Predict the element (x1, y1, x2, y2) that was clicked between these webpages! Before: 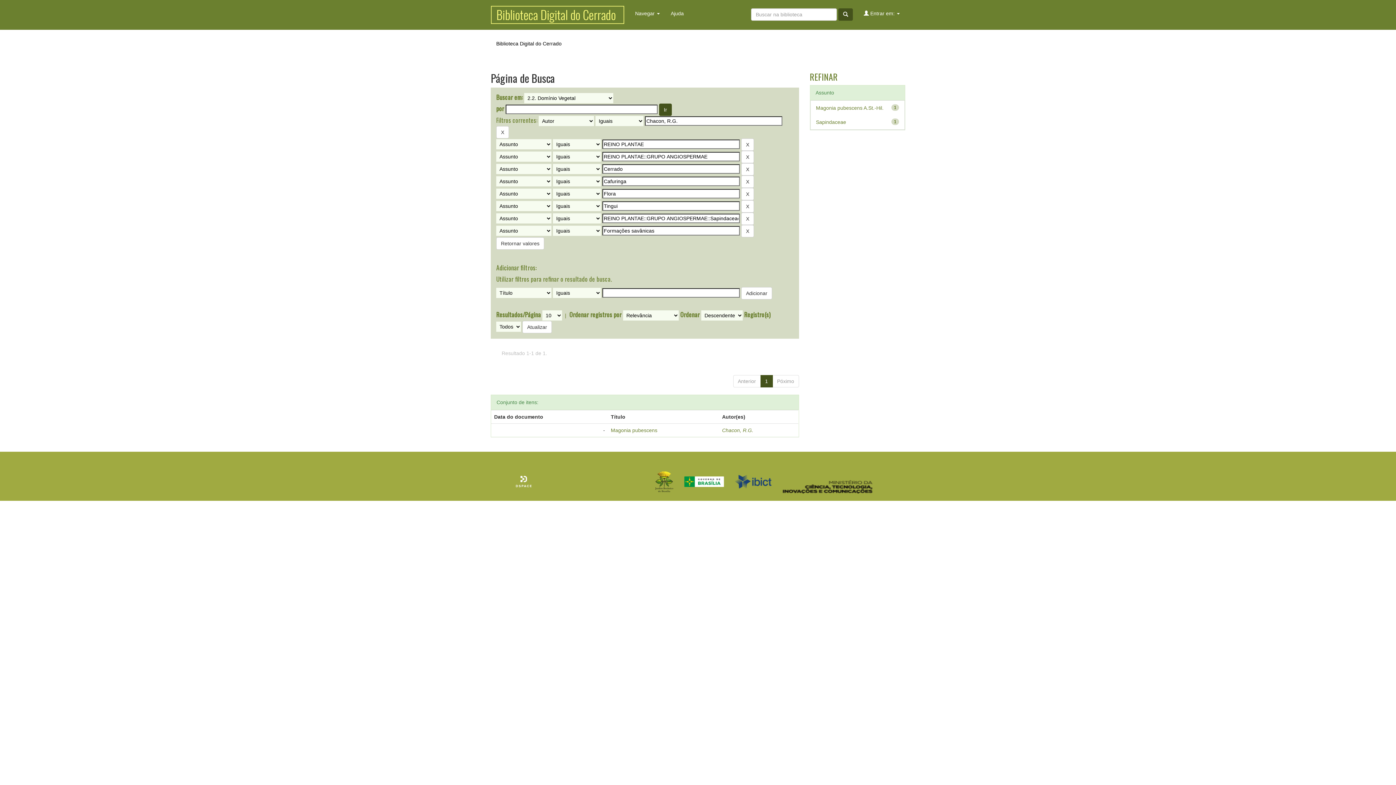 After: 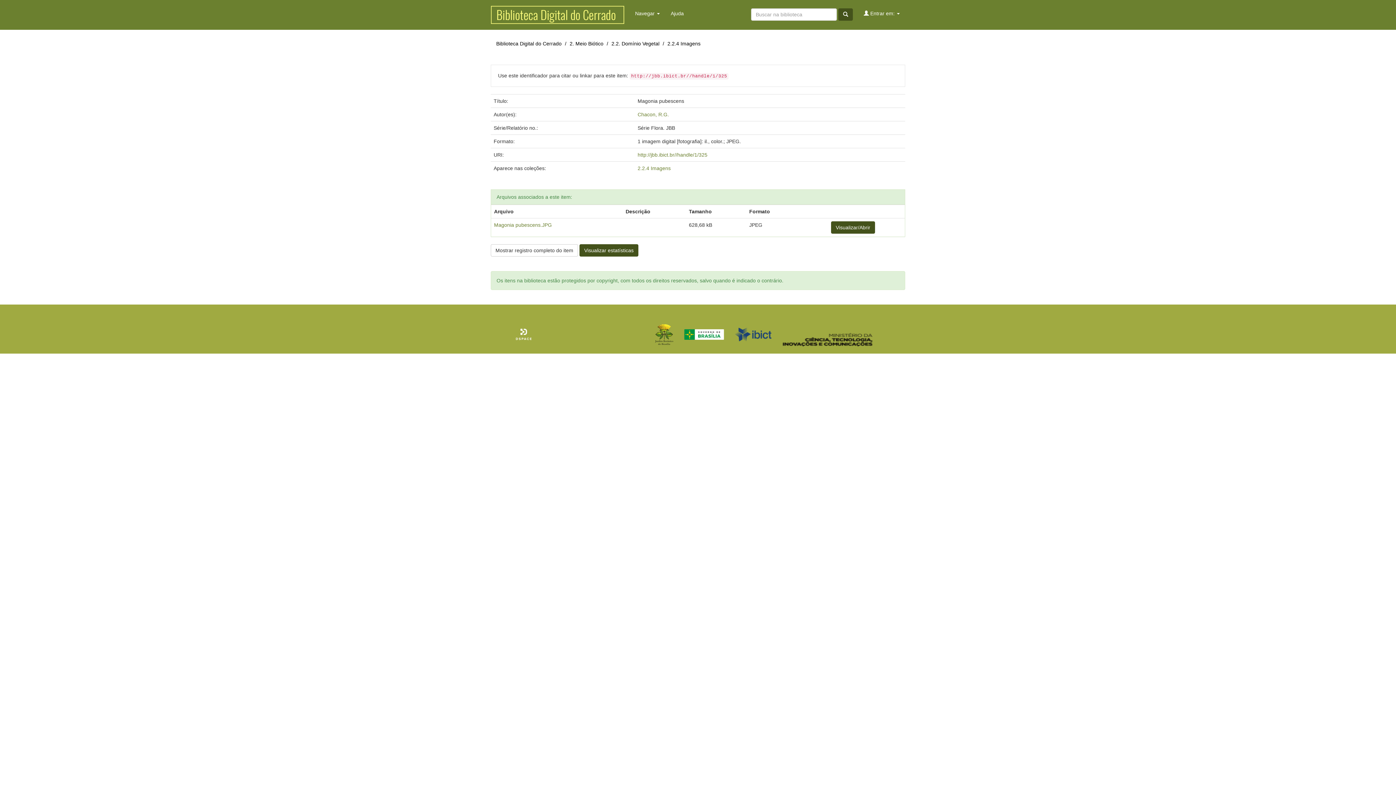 Action: label: Magonia pubescens bbox: (611, 427, 657, 433)